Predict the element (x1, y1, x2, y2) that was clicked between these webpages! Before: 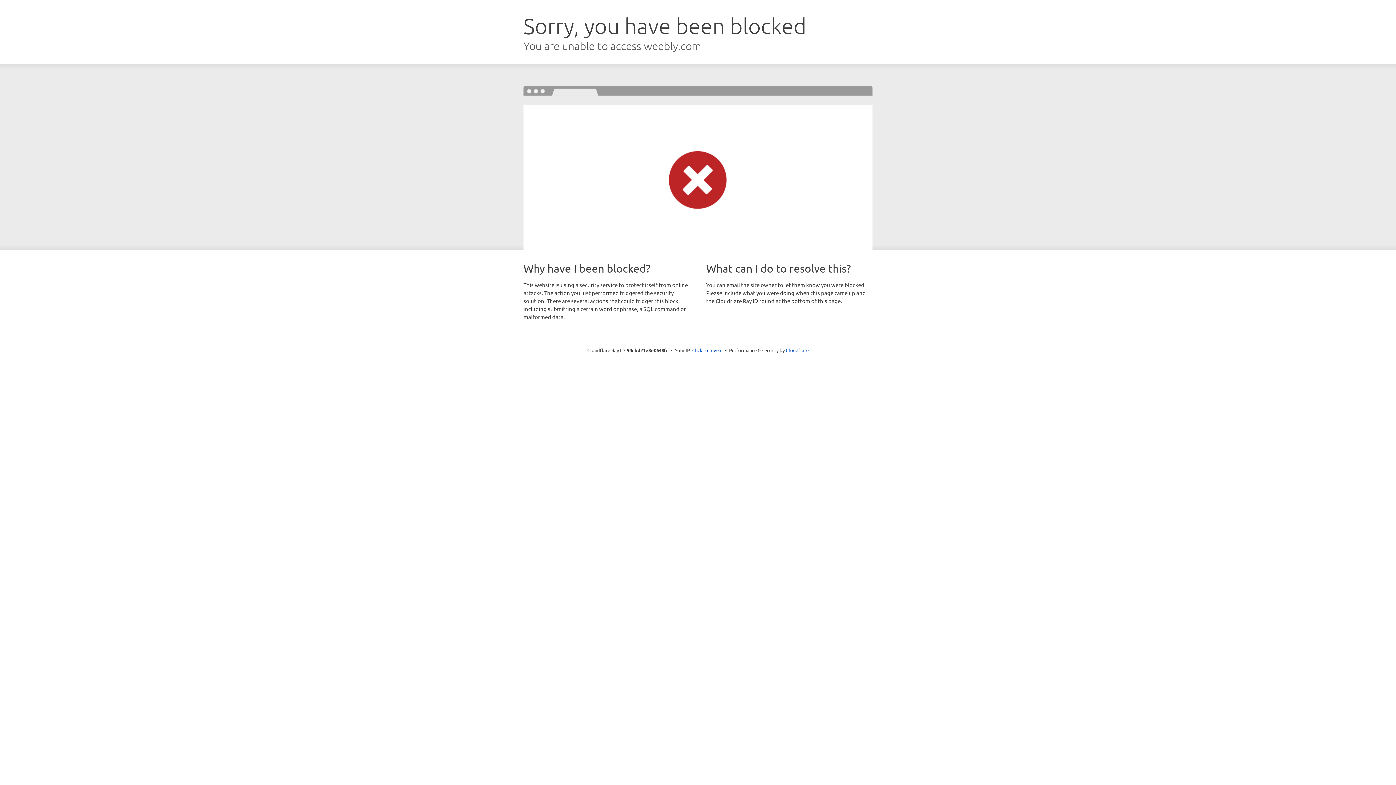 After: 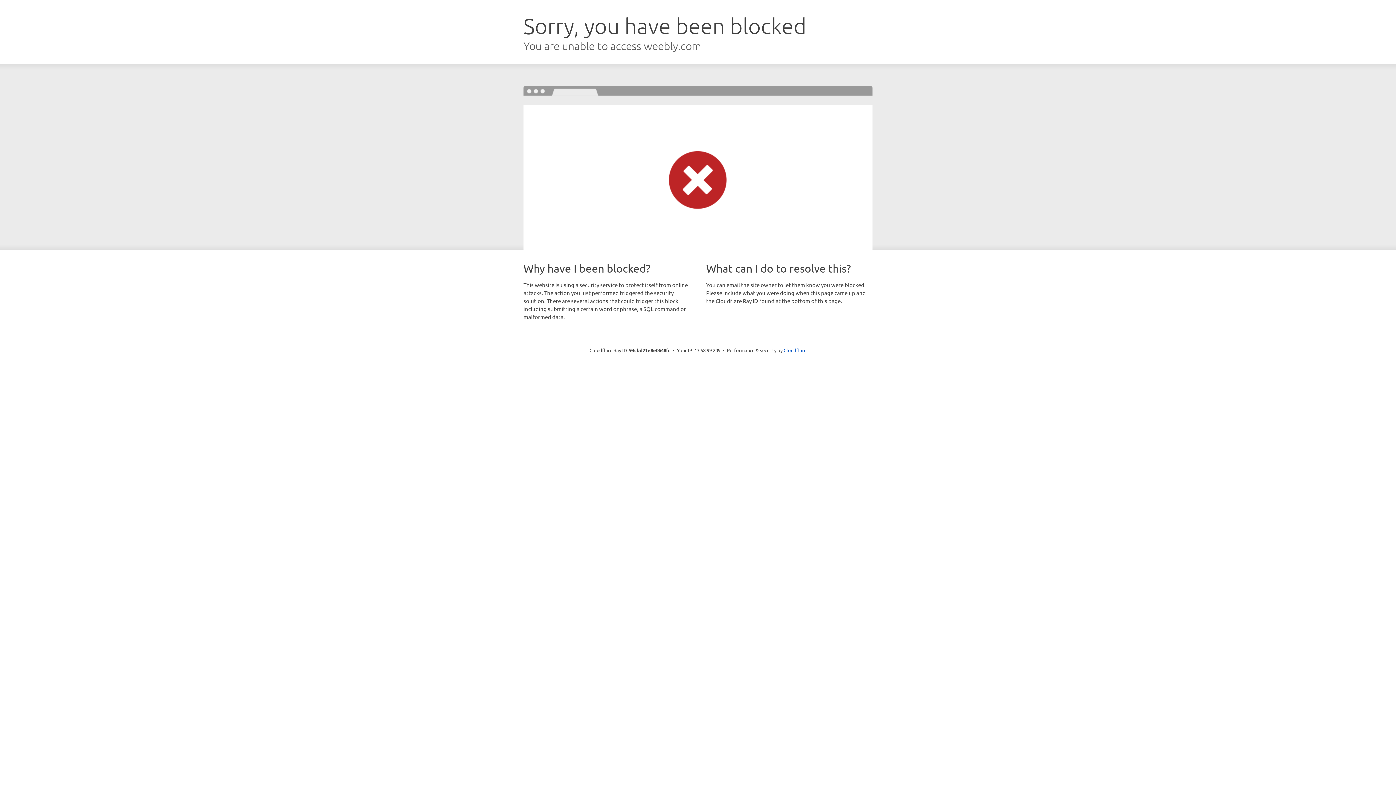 Action: label: Click to reveal bbox: (692, 346, 722, 353)